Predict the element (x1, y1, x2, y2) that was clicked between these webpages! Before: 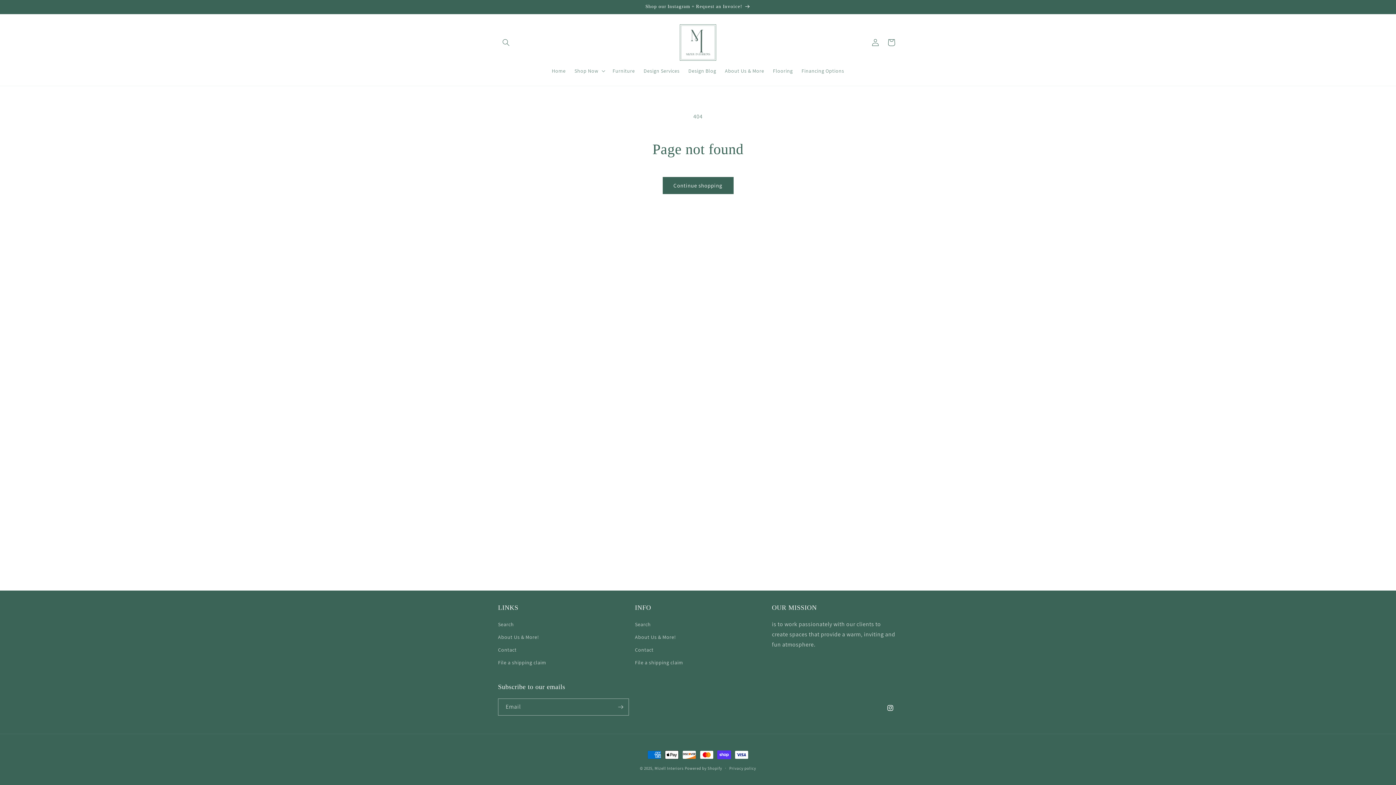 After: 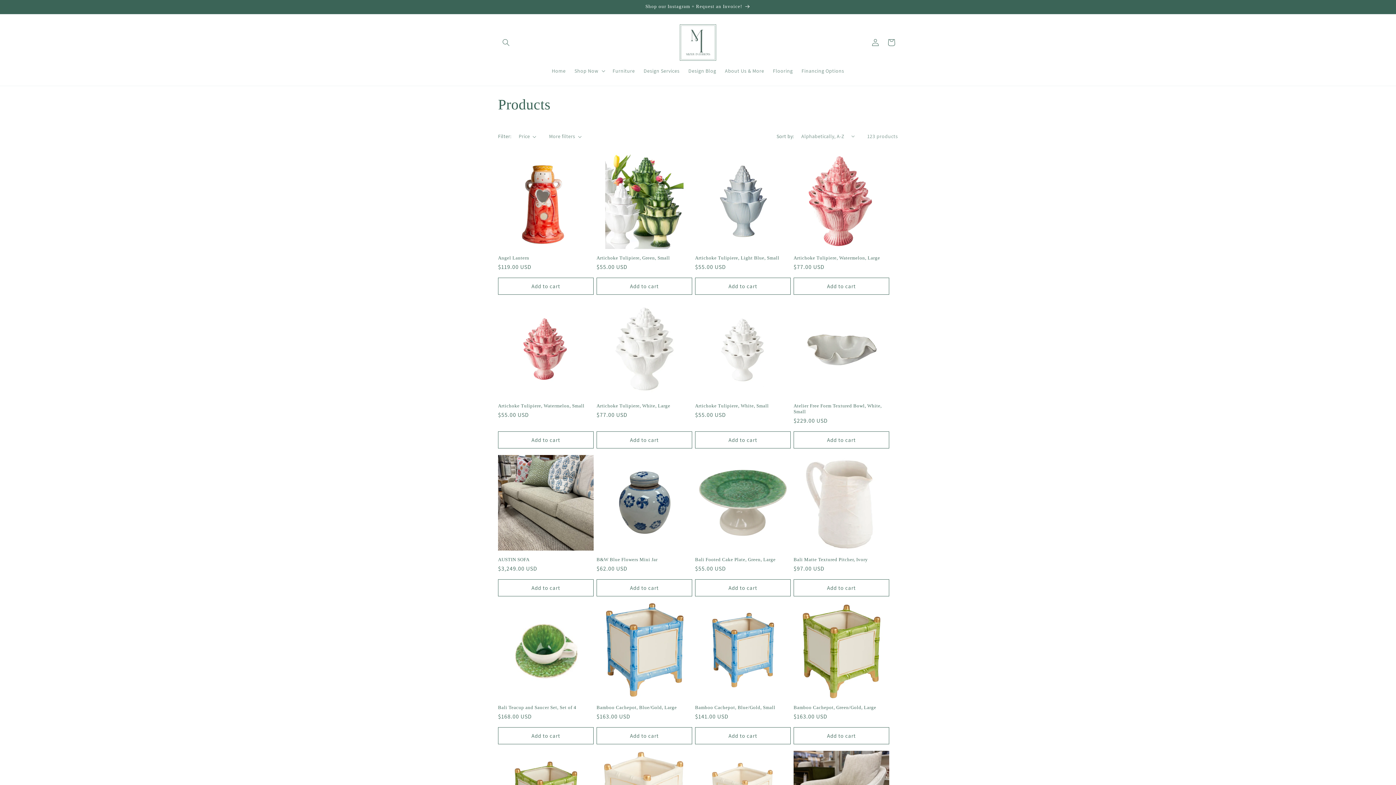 Action: label: Continue shopping bbox: (662, 177, 733, 194)